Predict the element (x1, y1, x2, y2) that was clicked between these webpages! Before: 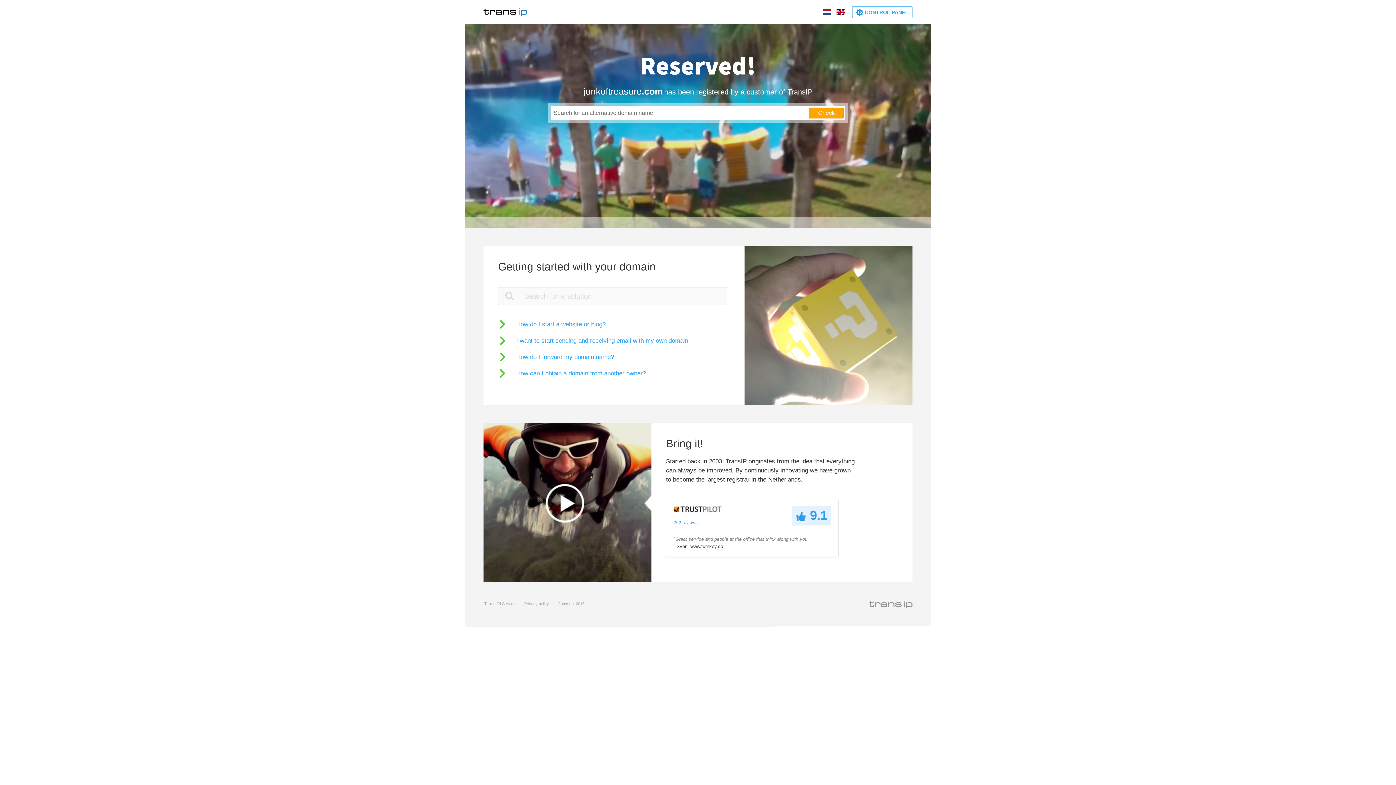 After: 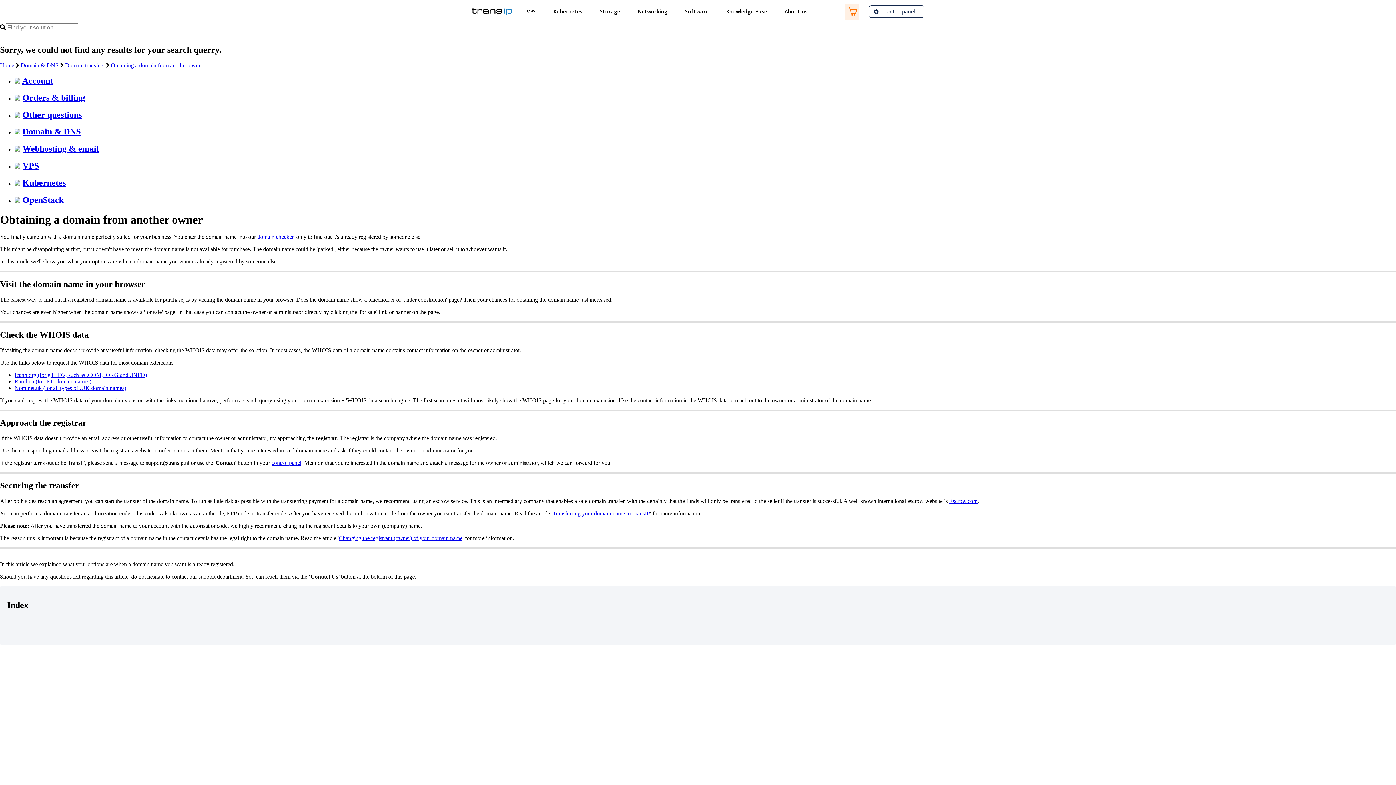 Action: bbox: (498, 369, 646, 378) label: How can I obtain a domain from another owner?